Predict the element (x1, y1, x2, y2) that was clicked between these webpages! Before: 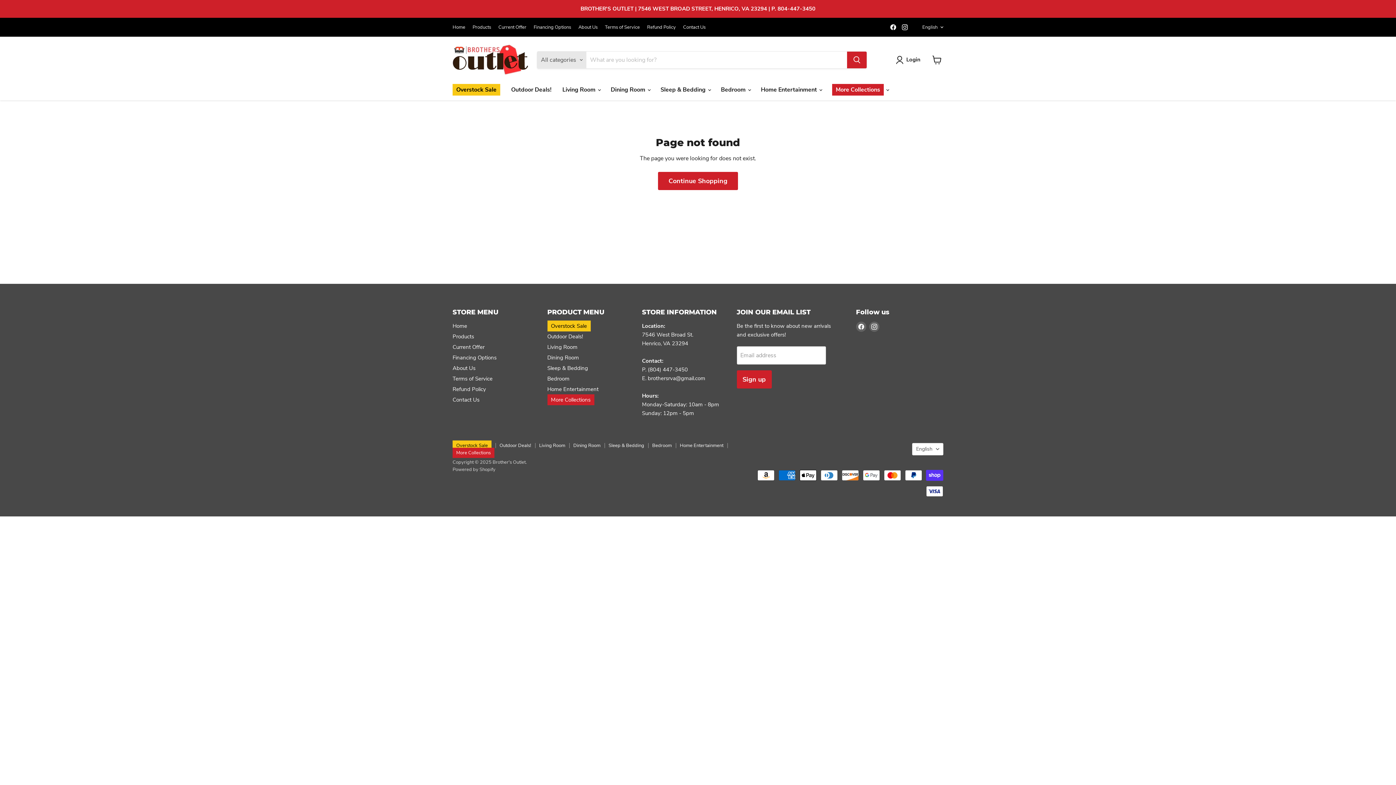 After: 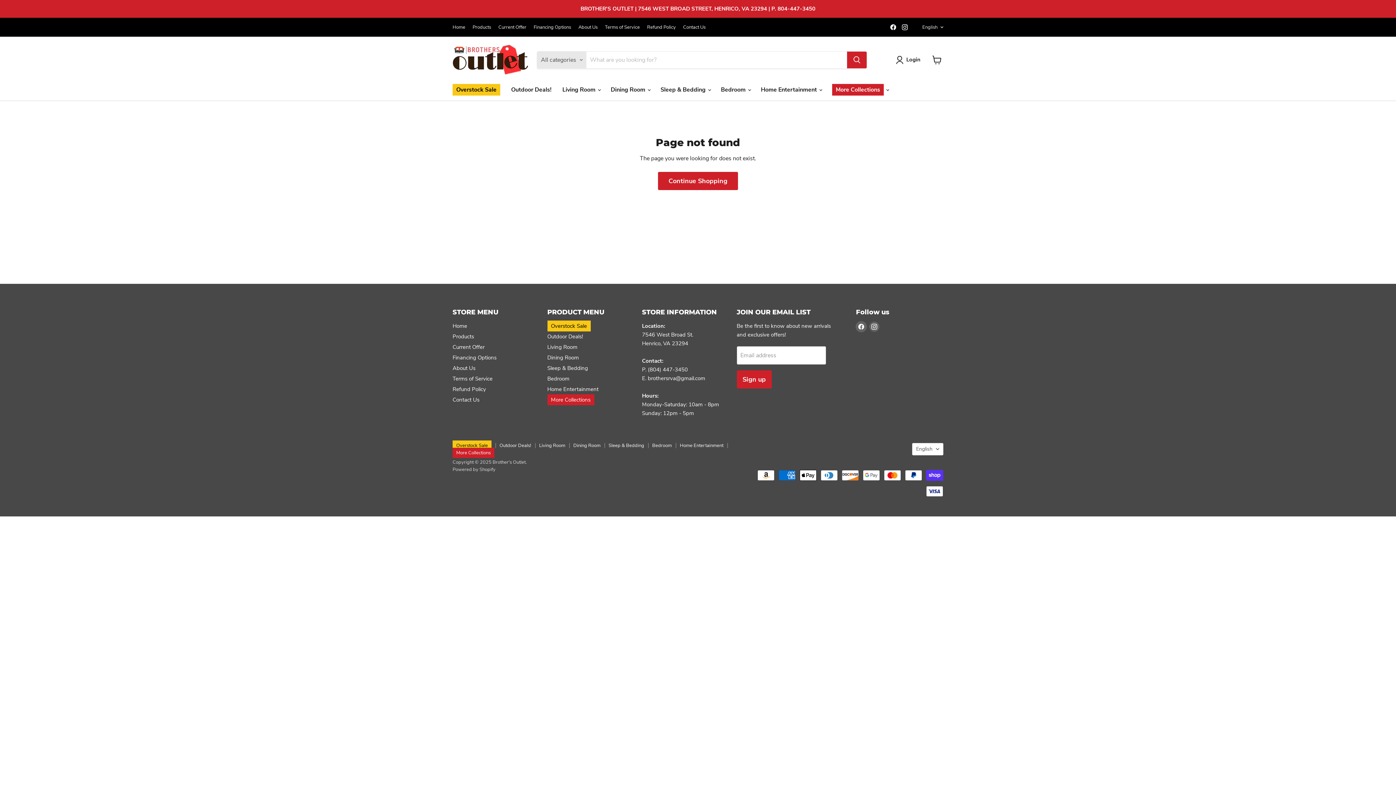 Action: label: Find us on Facebook bbox: (856, 321, 866, 331)